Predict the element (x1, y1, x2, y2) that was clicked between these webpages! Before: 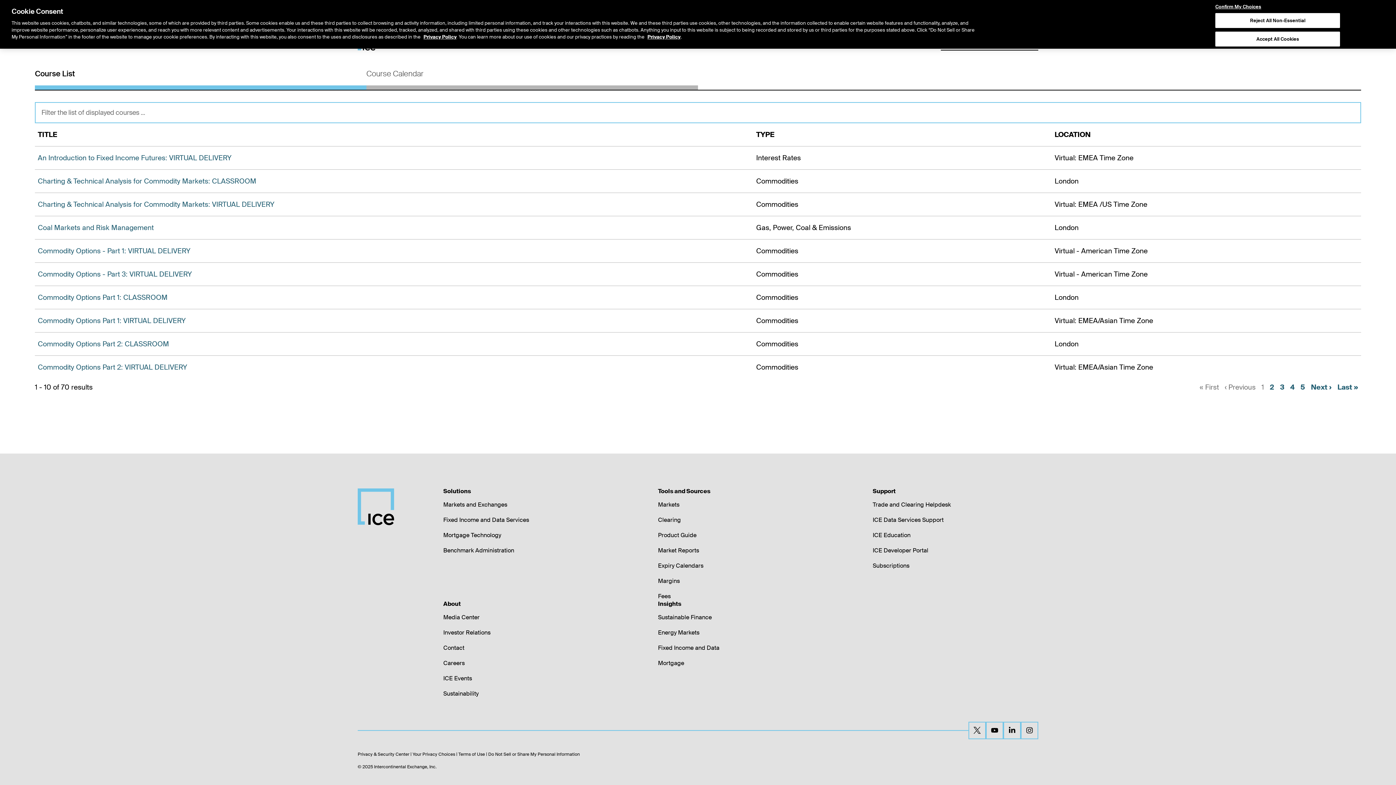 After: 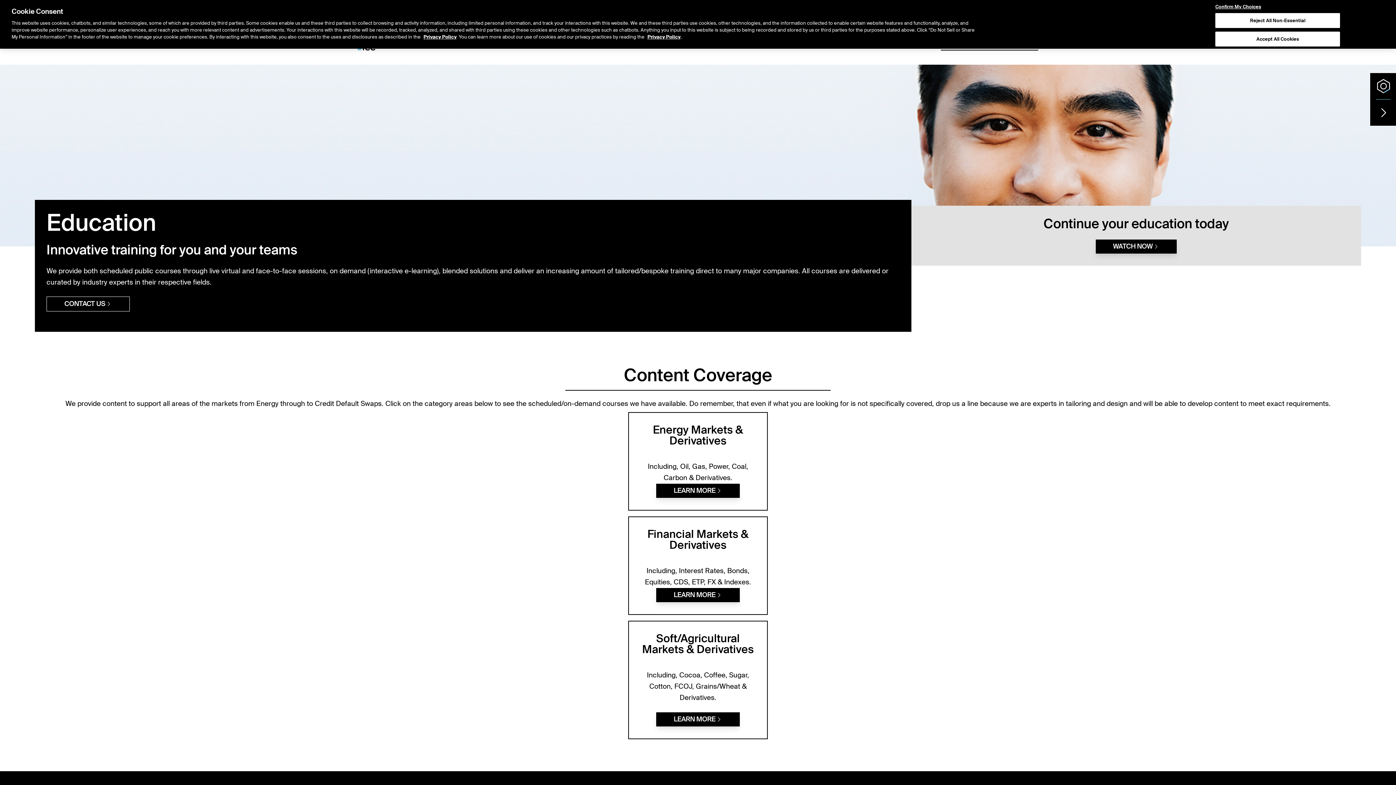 Action: bbox: (872, 531, 910, 539) label: ICE Education